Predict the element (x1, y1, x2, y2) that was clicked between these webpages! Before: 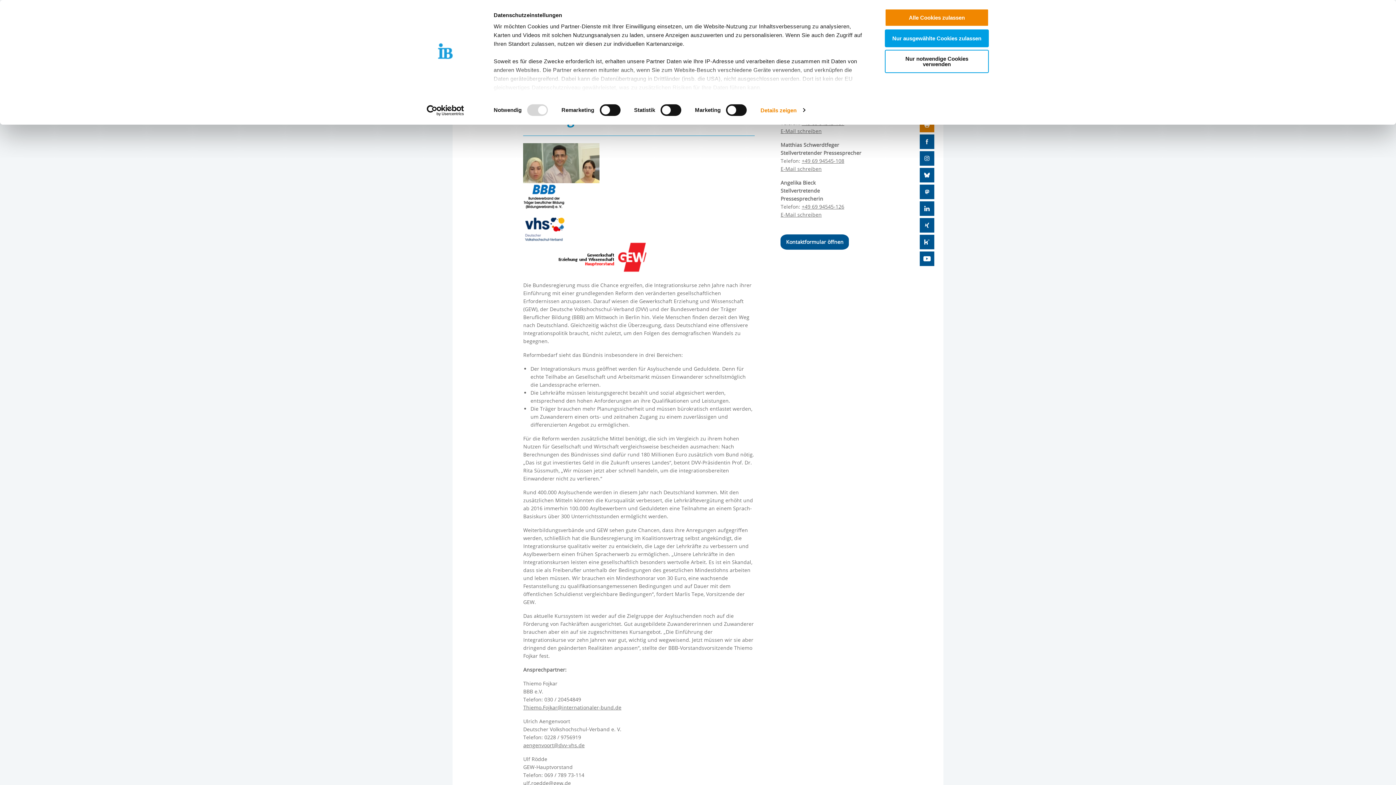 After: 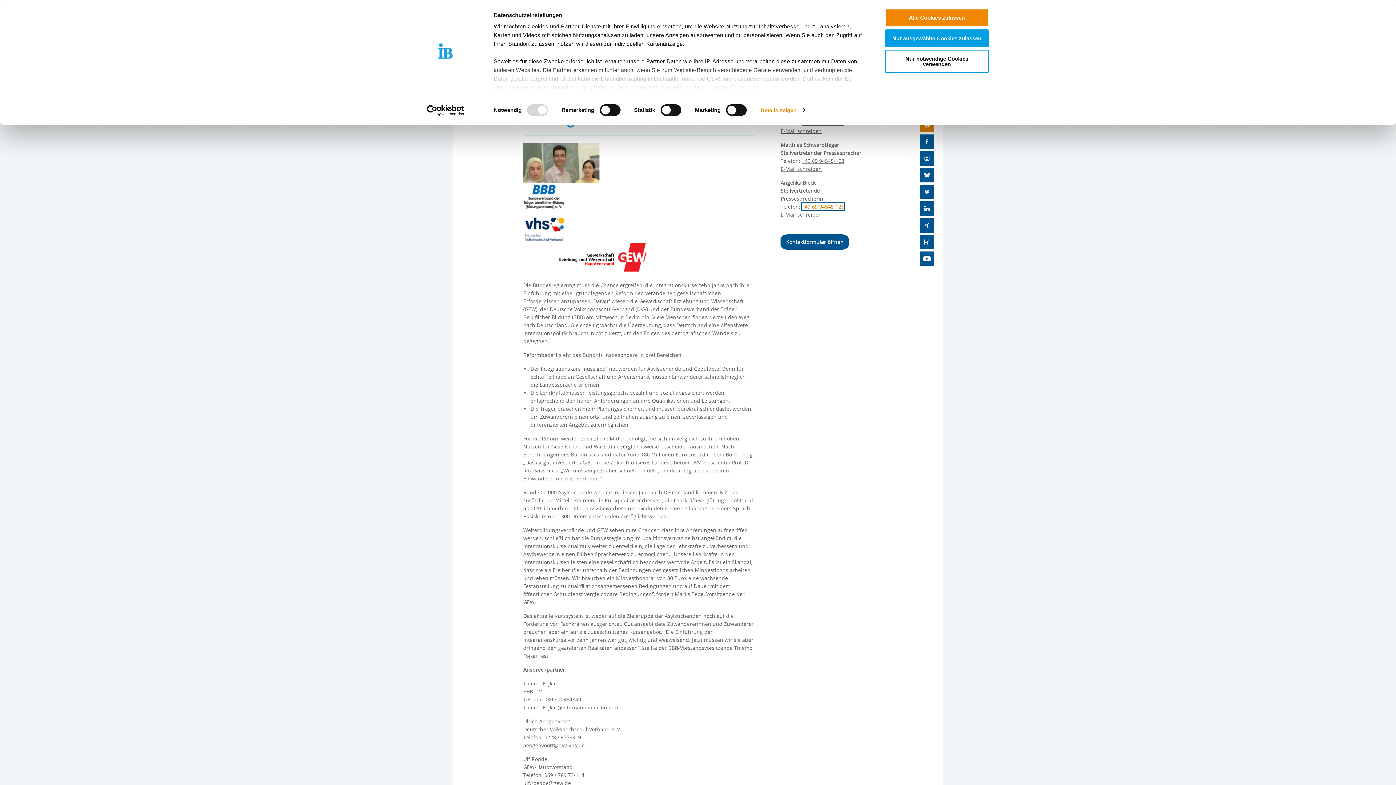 Action: bbox: (801, 203, 844, 210) label: +49 69 94545-126